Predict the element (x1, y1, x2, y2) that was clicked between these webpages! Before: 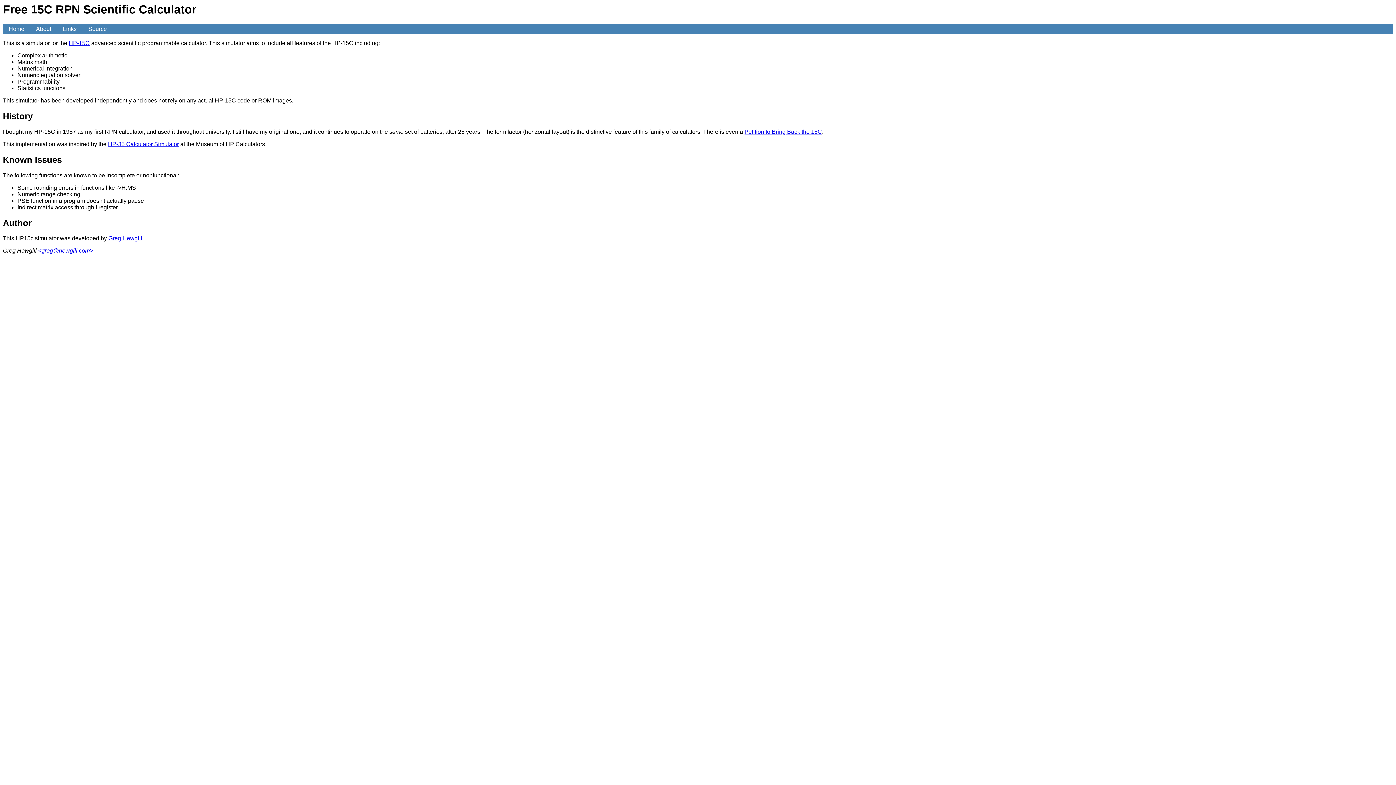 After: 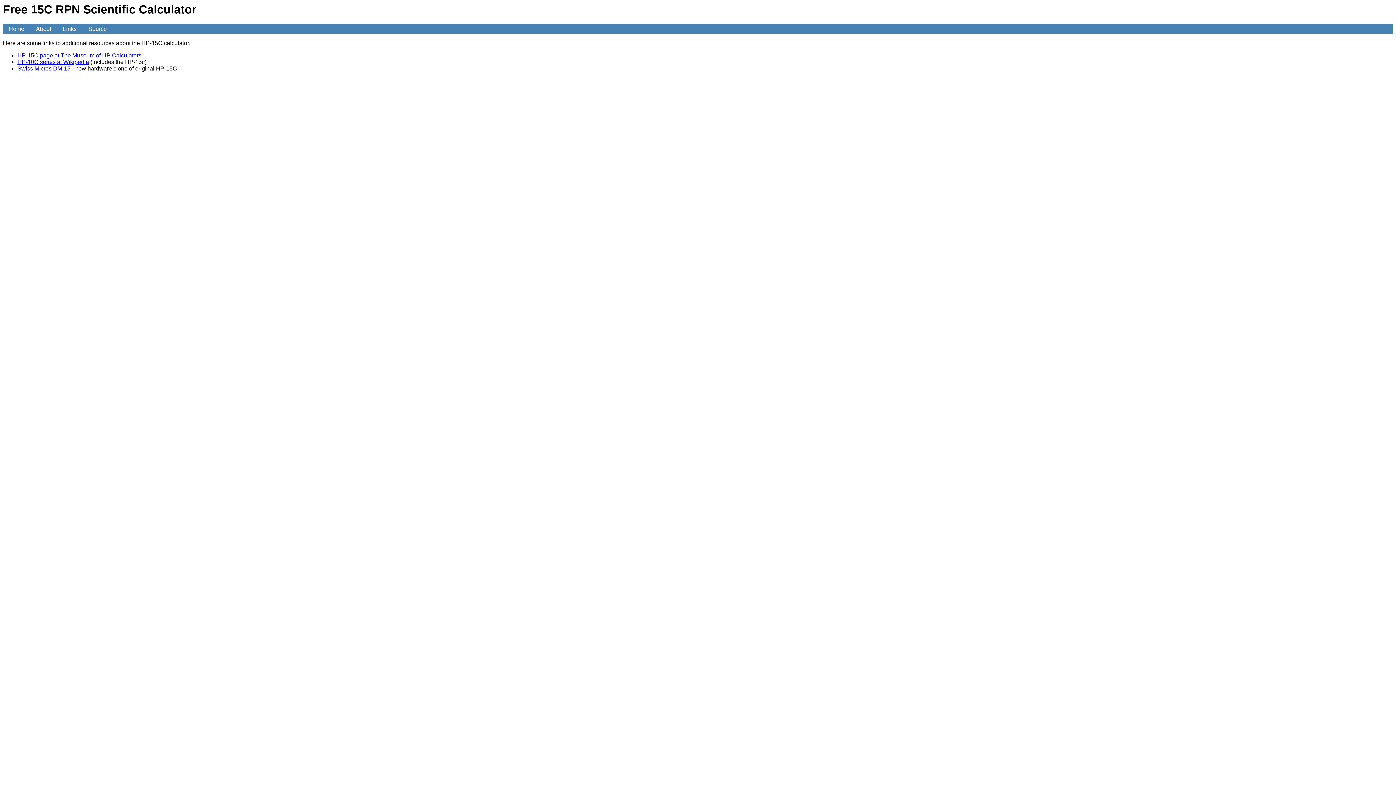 Action: label: Links bbox: (57, 24, 82, 33)